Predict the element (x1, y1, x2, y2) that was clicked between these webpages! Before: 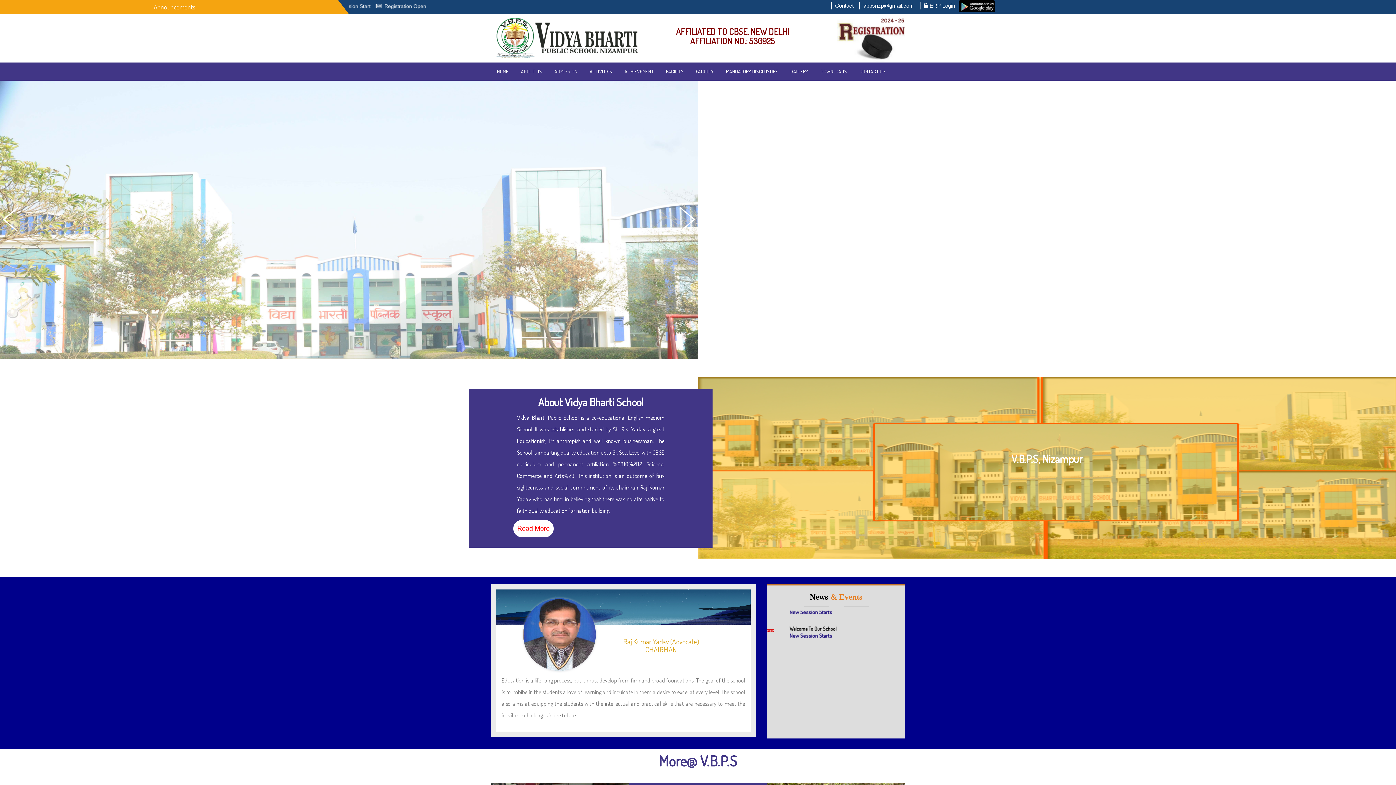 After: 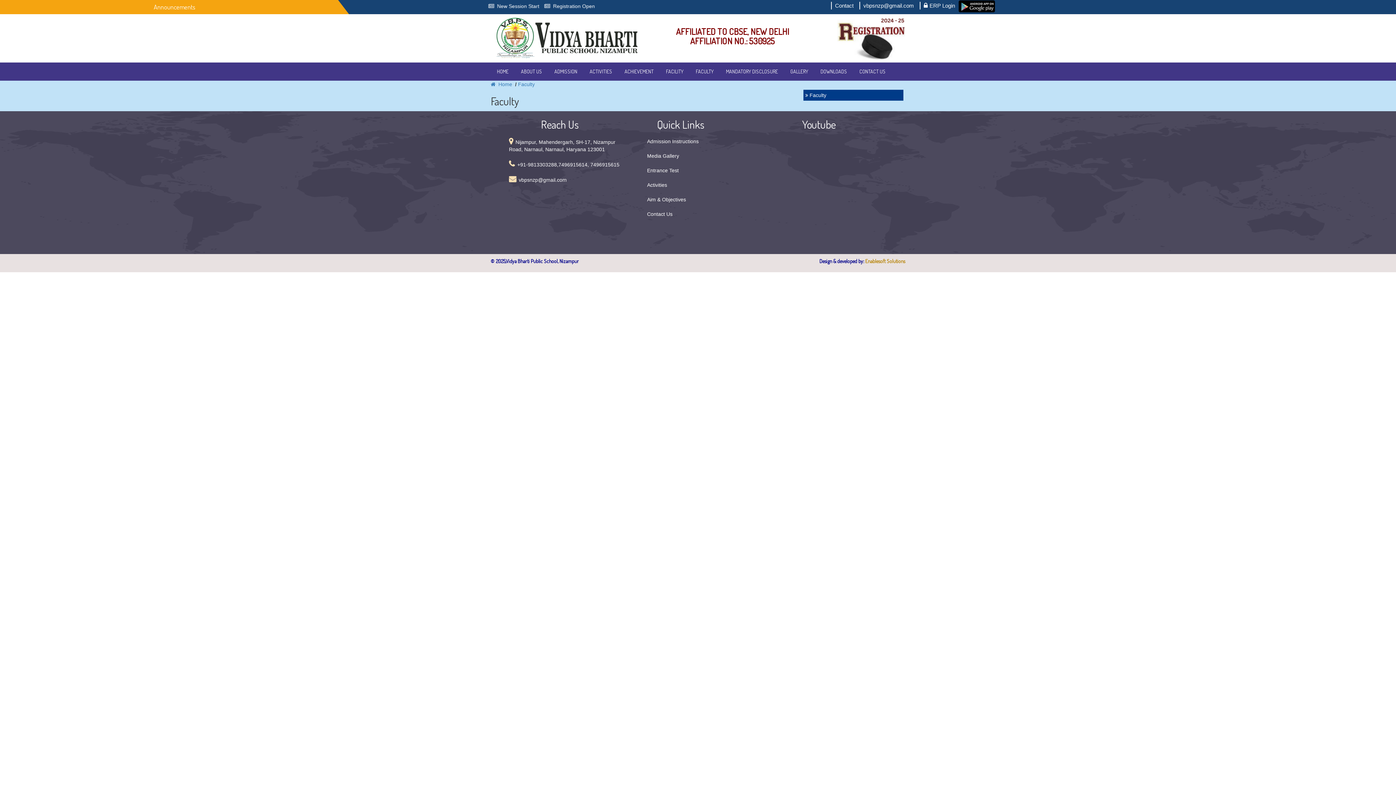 Action: label: FACULTY bbox: (689, 62, 720, 80)